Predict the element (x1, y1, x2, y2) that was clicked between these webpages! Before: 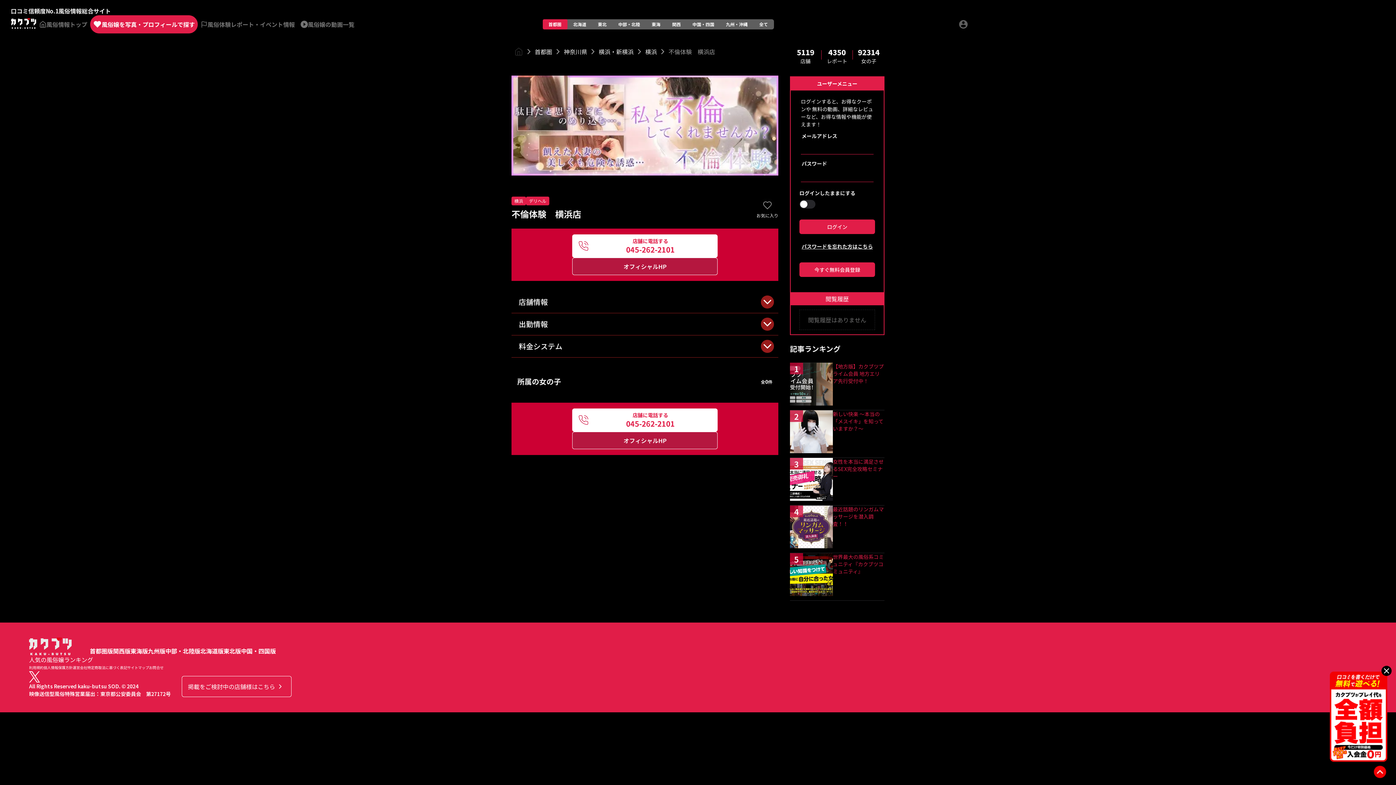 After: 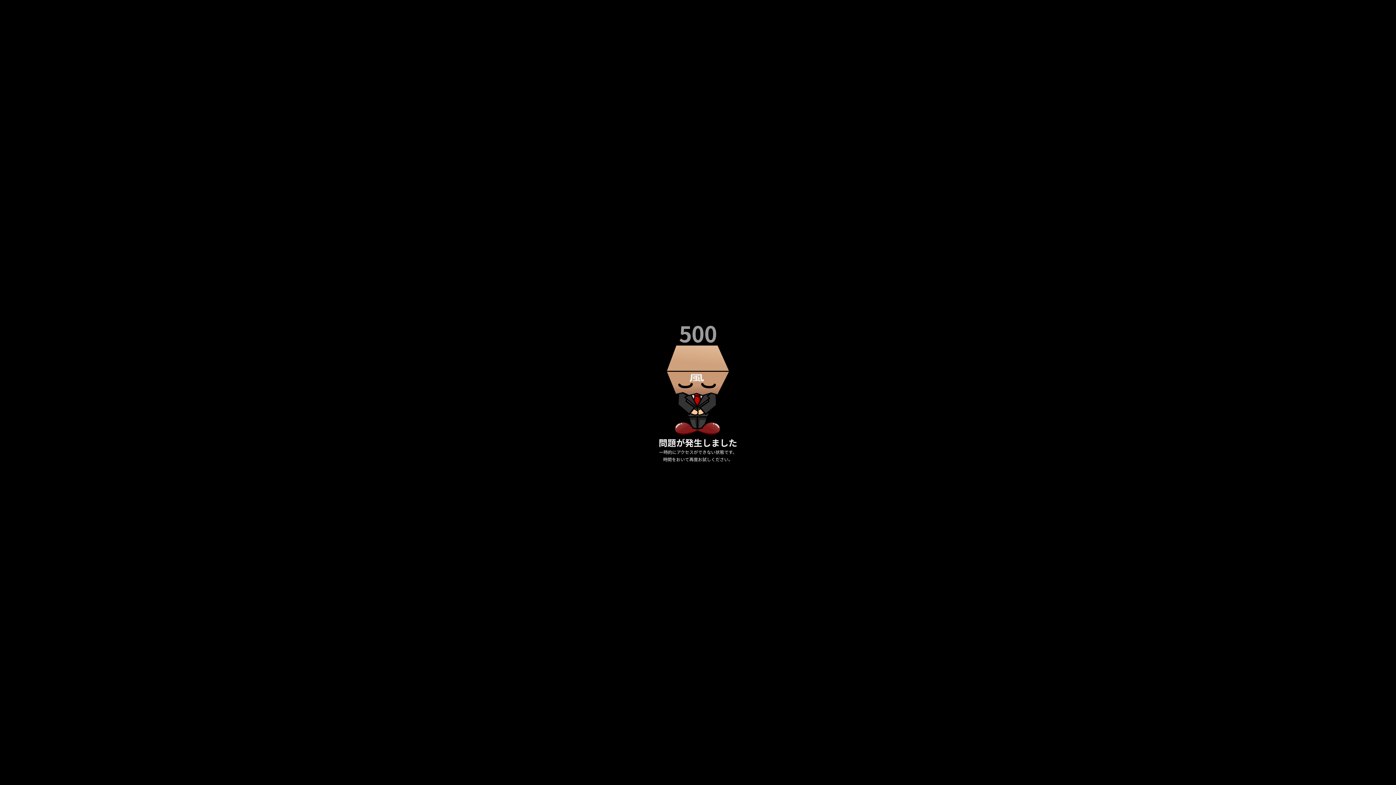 Action: label: 最近話題のリンガムマッサージを潜入調査！！ bbox: (833, 505, 884, 527)